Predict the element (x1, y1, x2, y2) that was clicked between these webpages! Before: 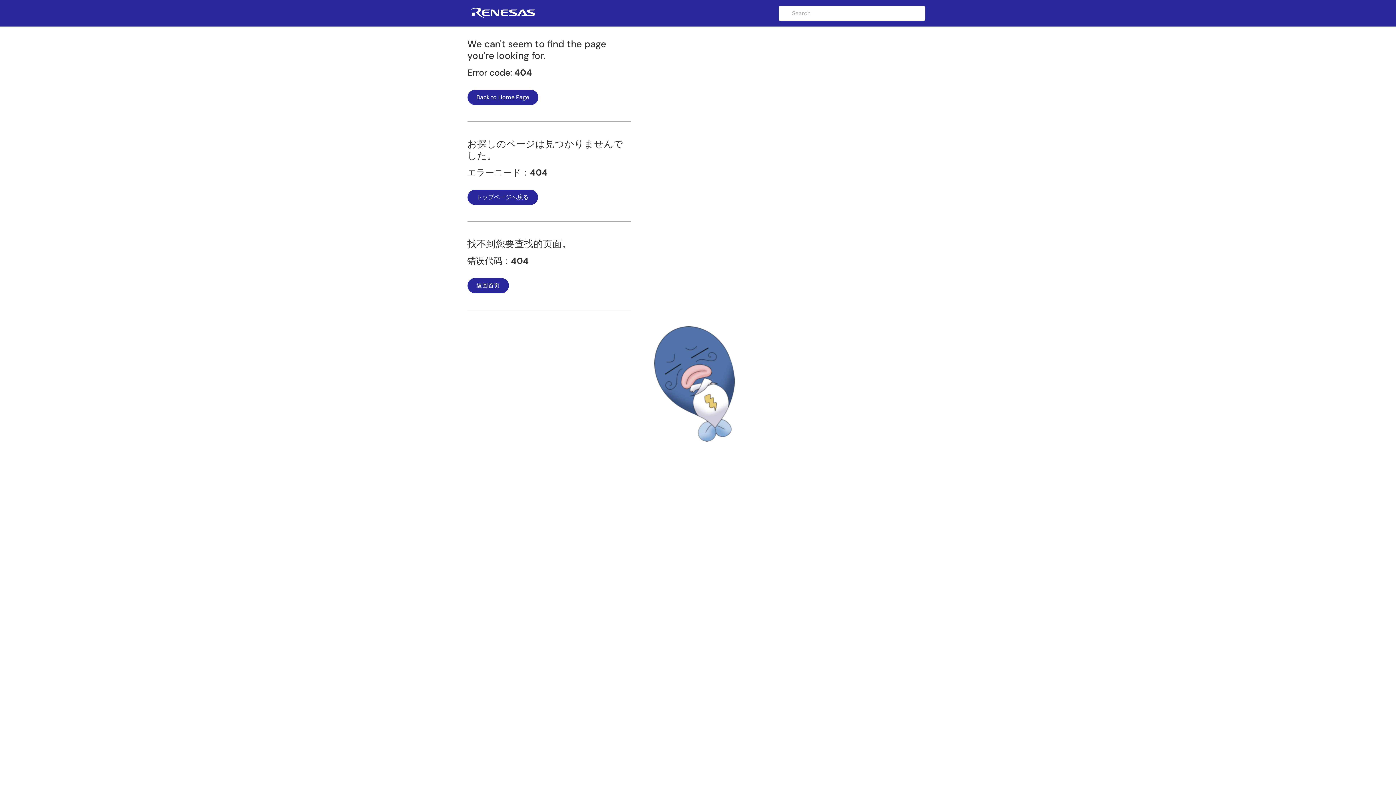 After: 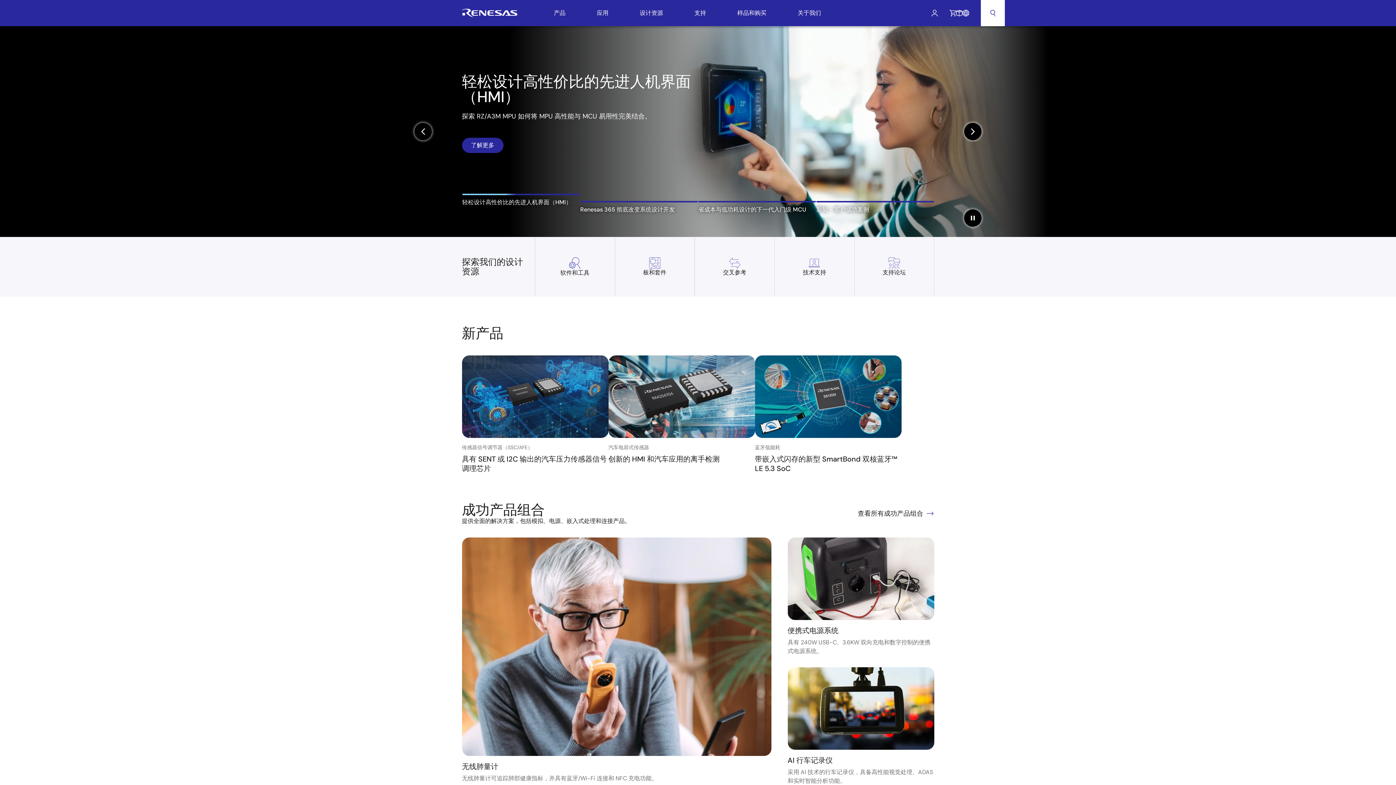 Action: bbox: (467, 278, 508, 293) label: 返回首页